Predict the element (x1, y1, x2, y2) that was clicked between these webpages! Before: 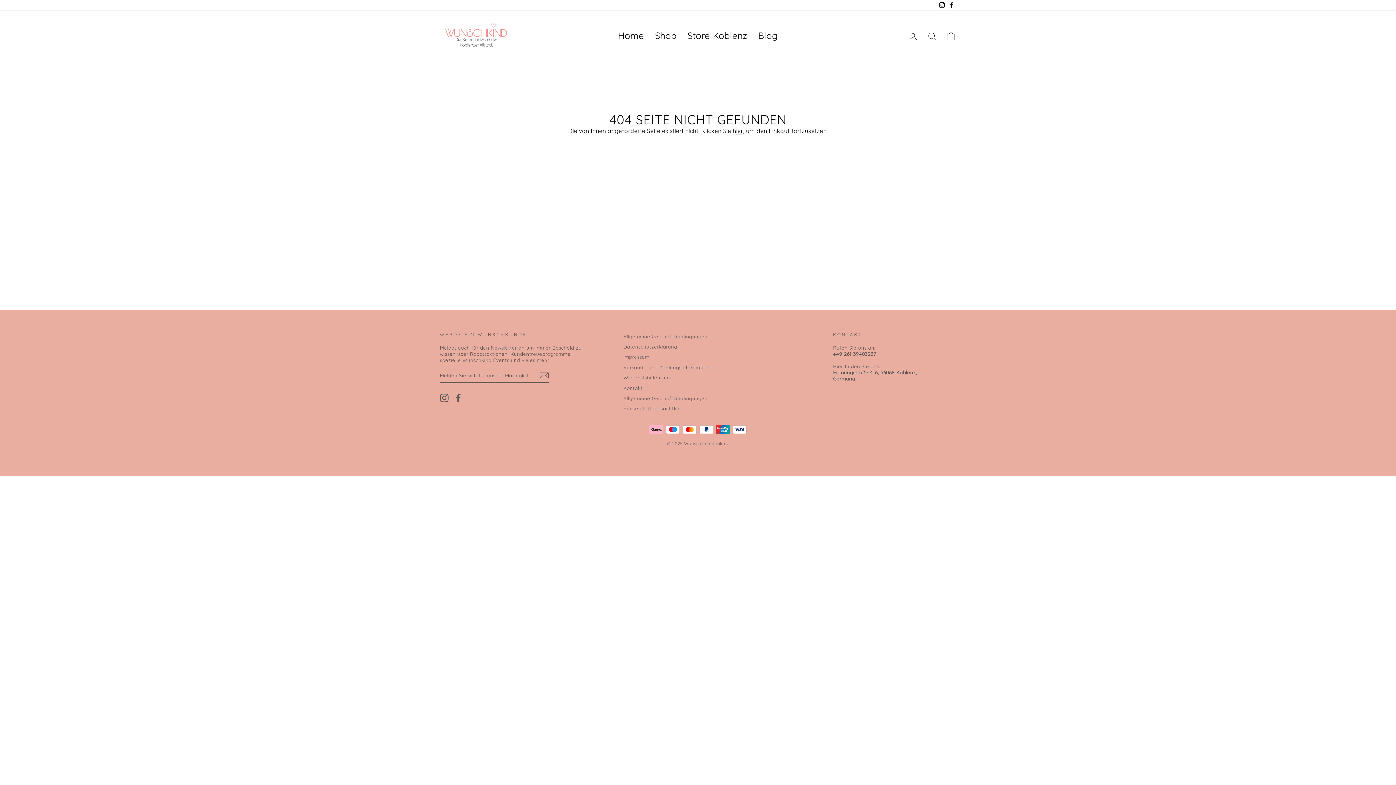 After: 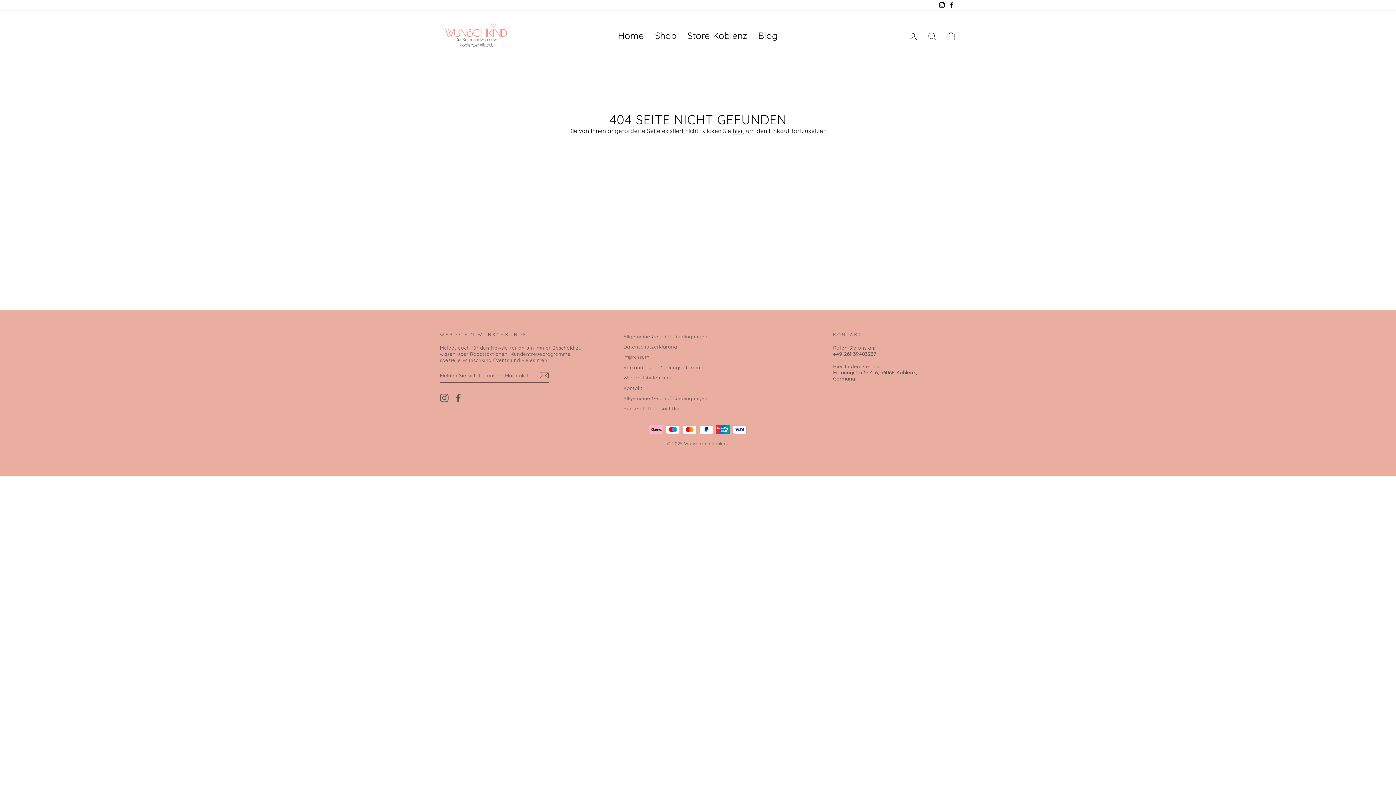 Action: label: Instagram bbox: (440, 393, 448, 402)